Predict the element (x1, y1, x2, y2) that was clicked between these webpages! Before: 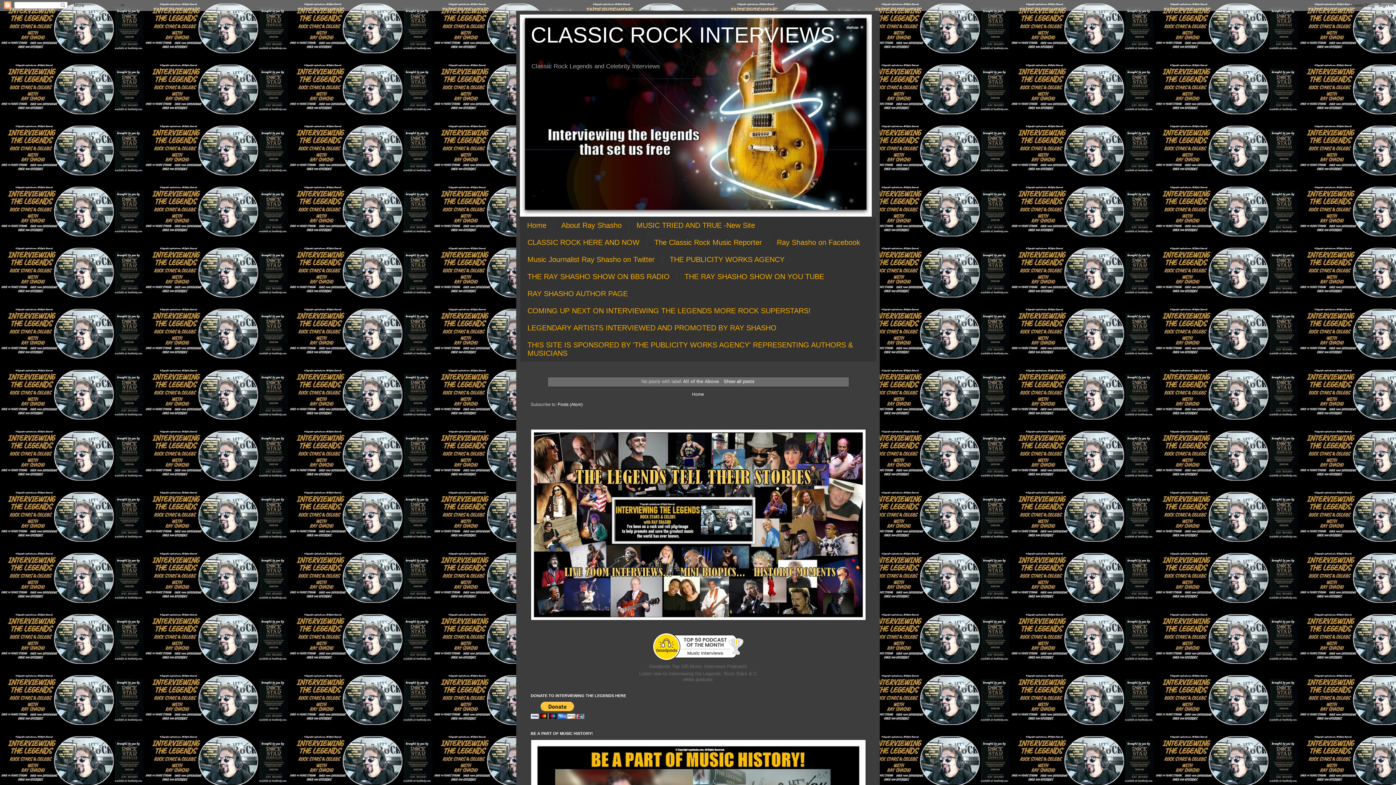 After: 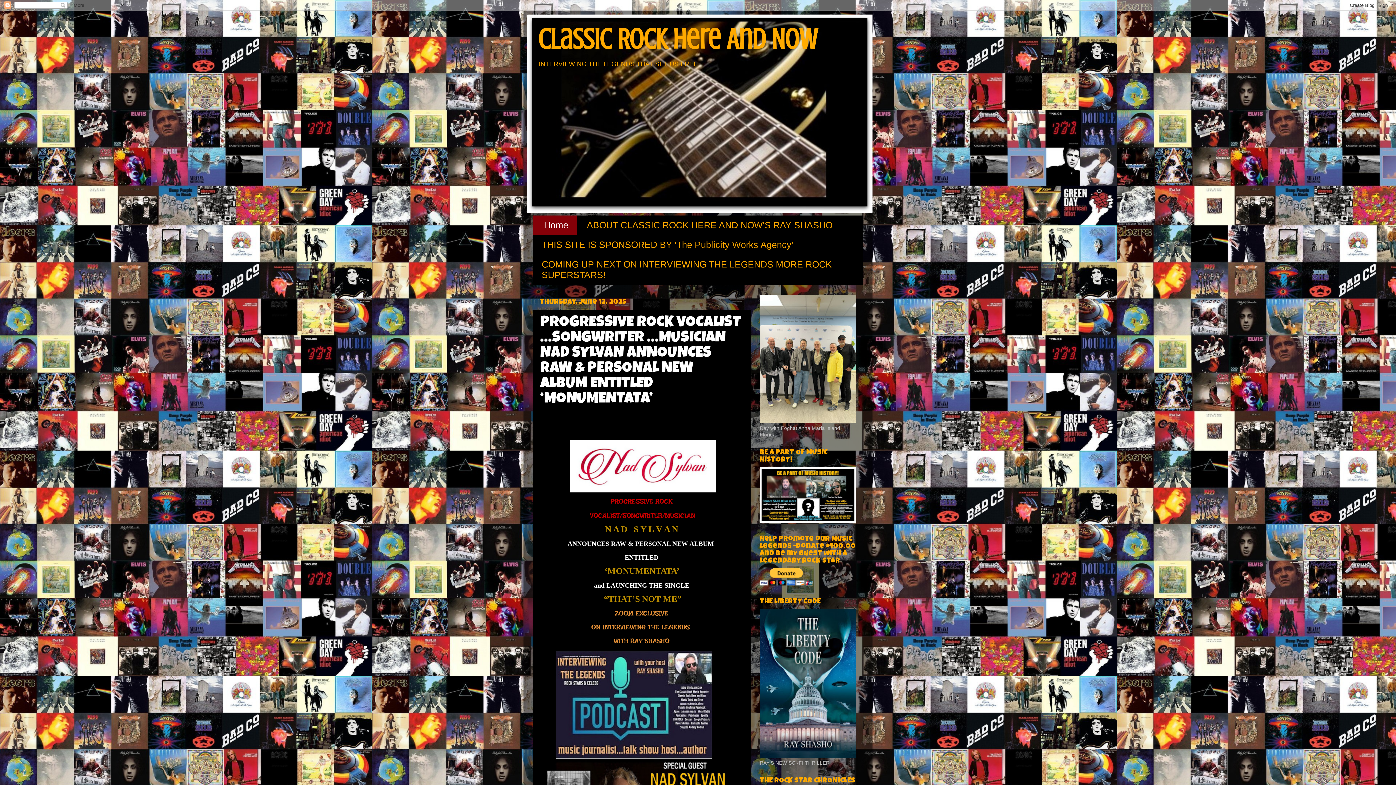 Action: bbox: (520, 234, 646, 251) label: CLASSIC ROCK HERE AND NOW